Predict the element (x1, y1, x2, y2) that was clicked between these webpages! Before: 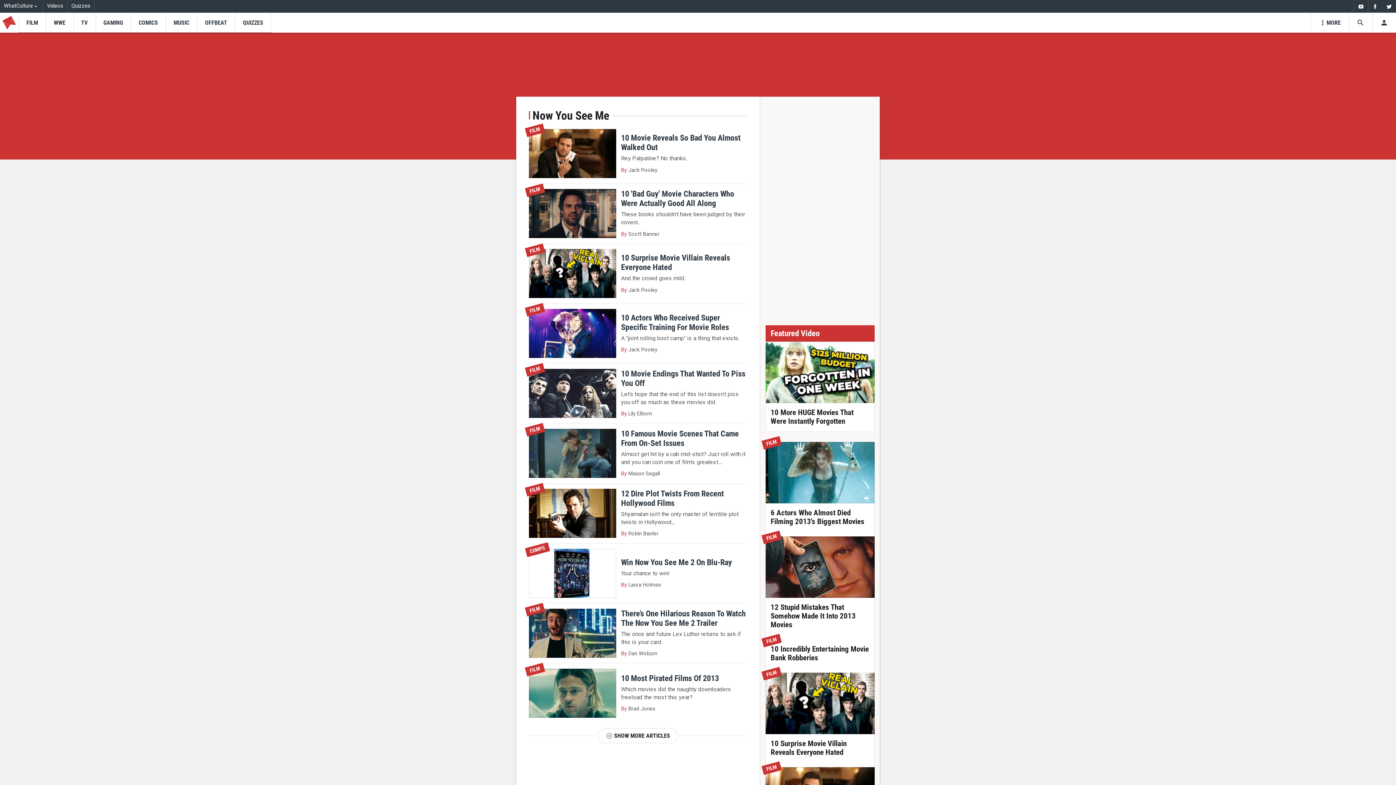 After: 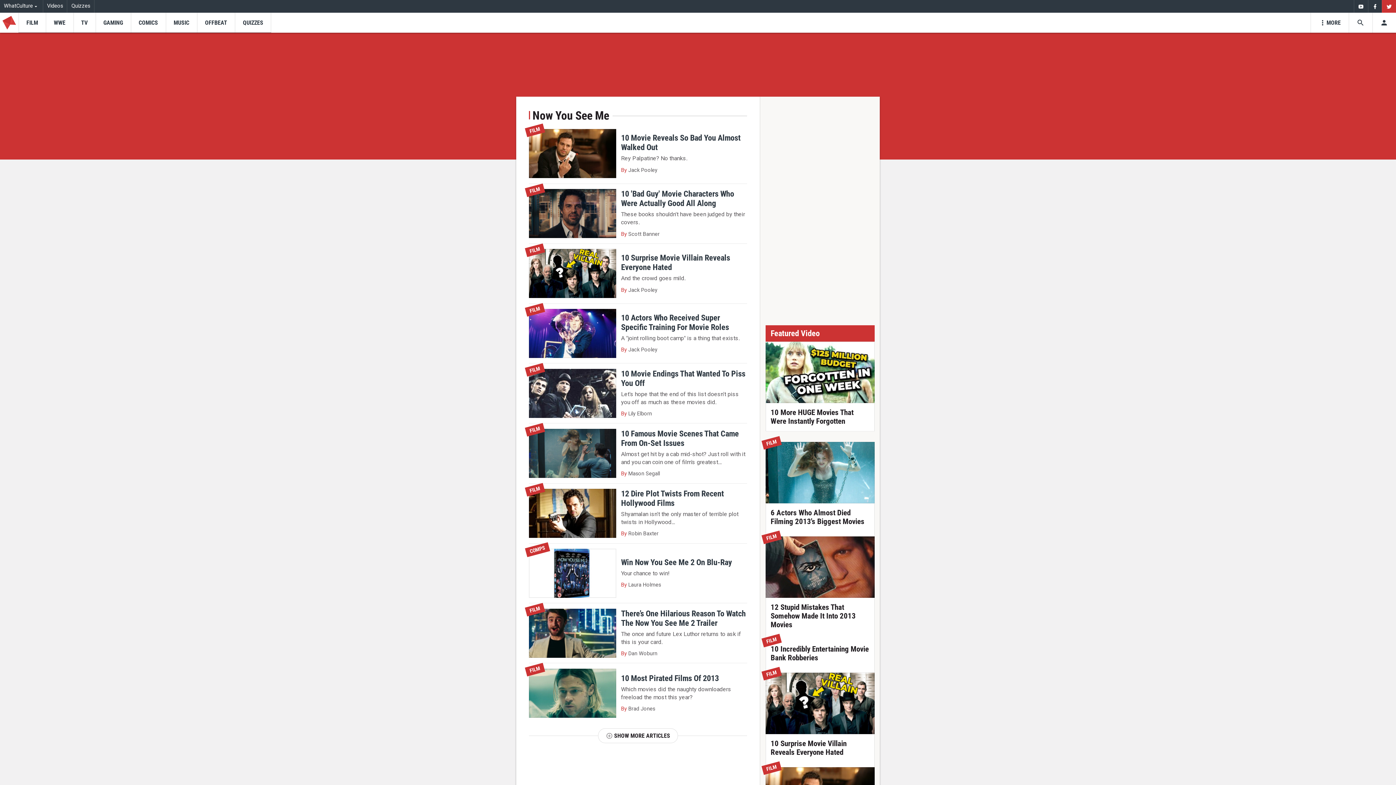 Action: bbox: (1382, 0, 1396, 12) label: Twitter